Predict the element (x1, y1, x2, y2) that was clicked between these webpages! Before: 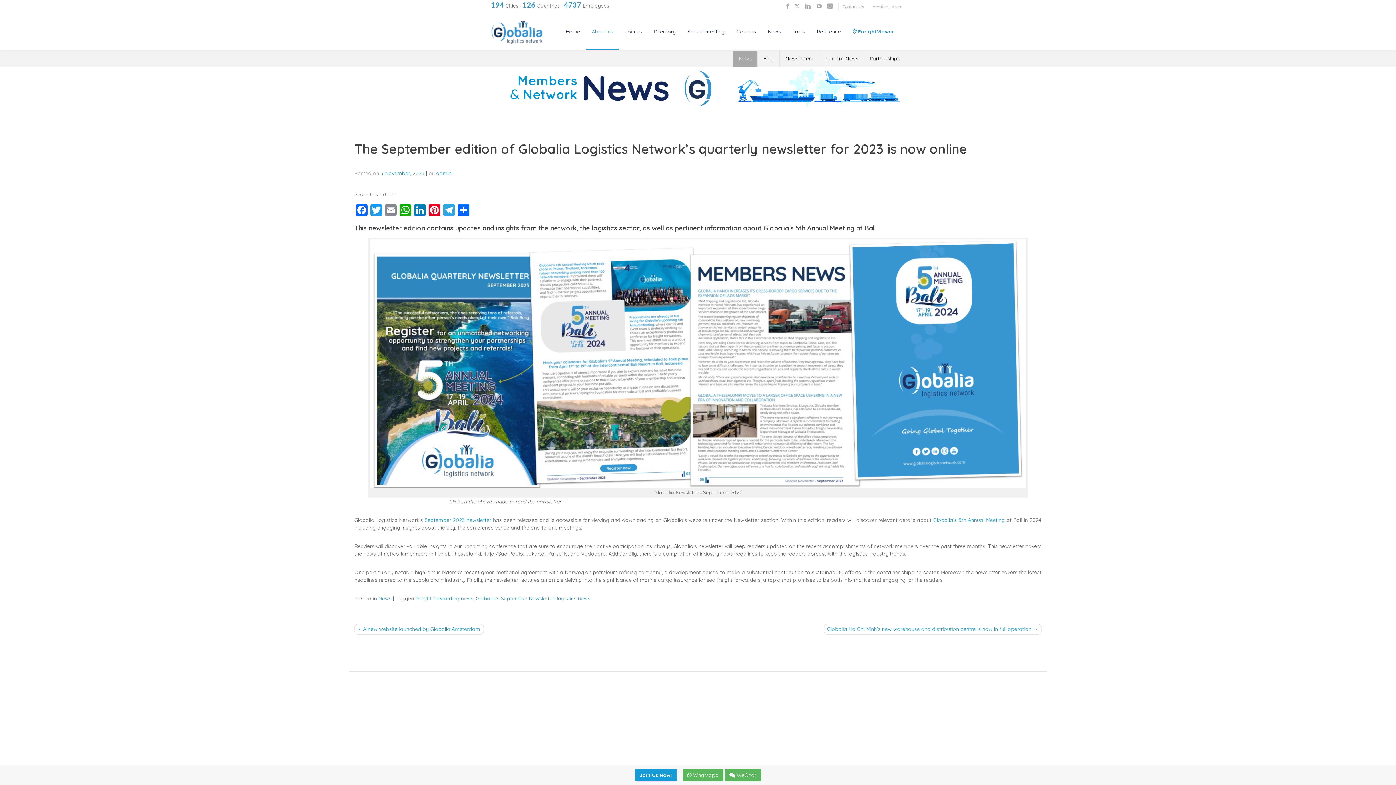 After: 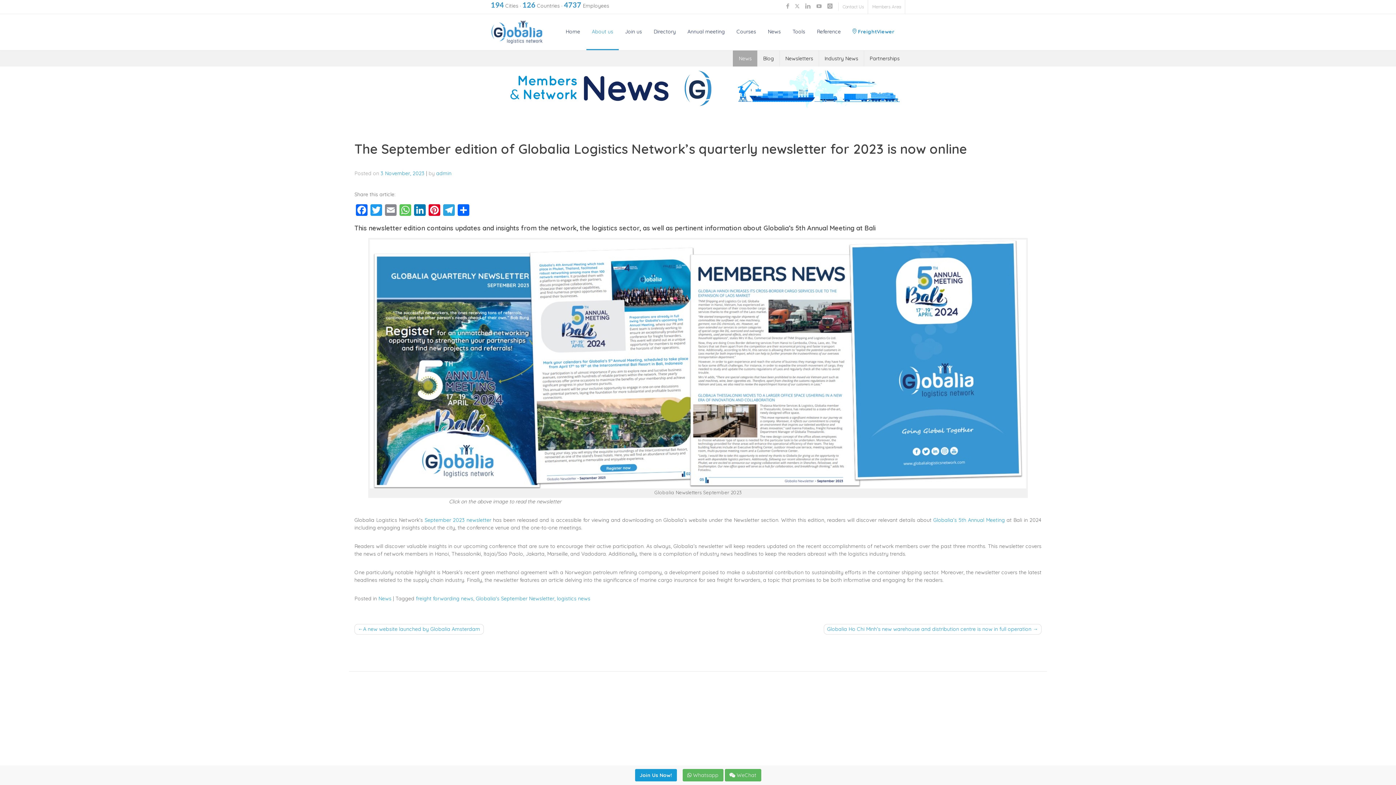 Action: label: WhatsApp bbox: (398, 204, 412, 217)